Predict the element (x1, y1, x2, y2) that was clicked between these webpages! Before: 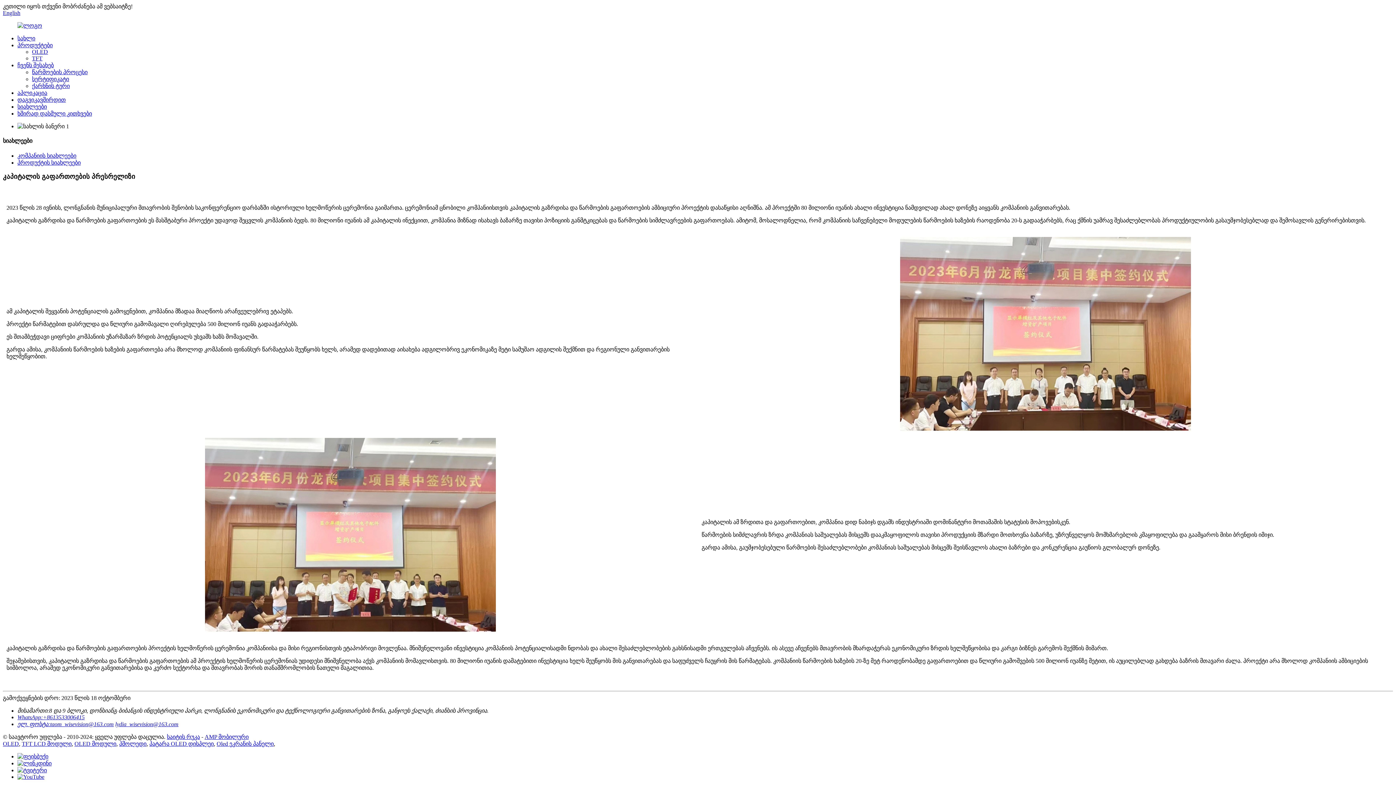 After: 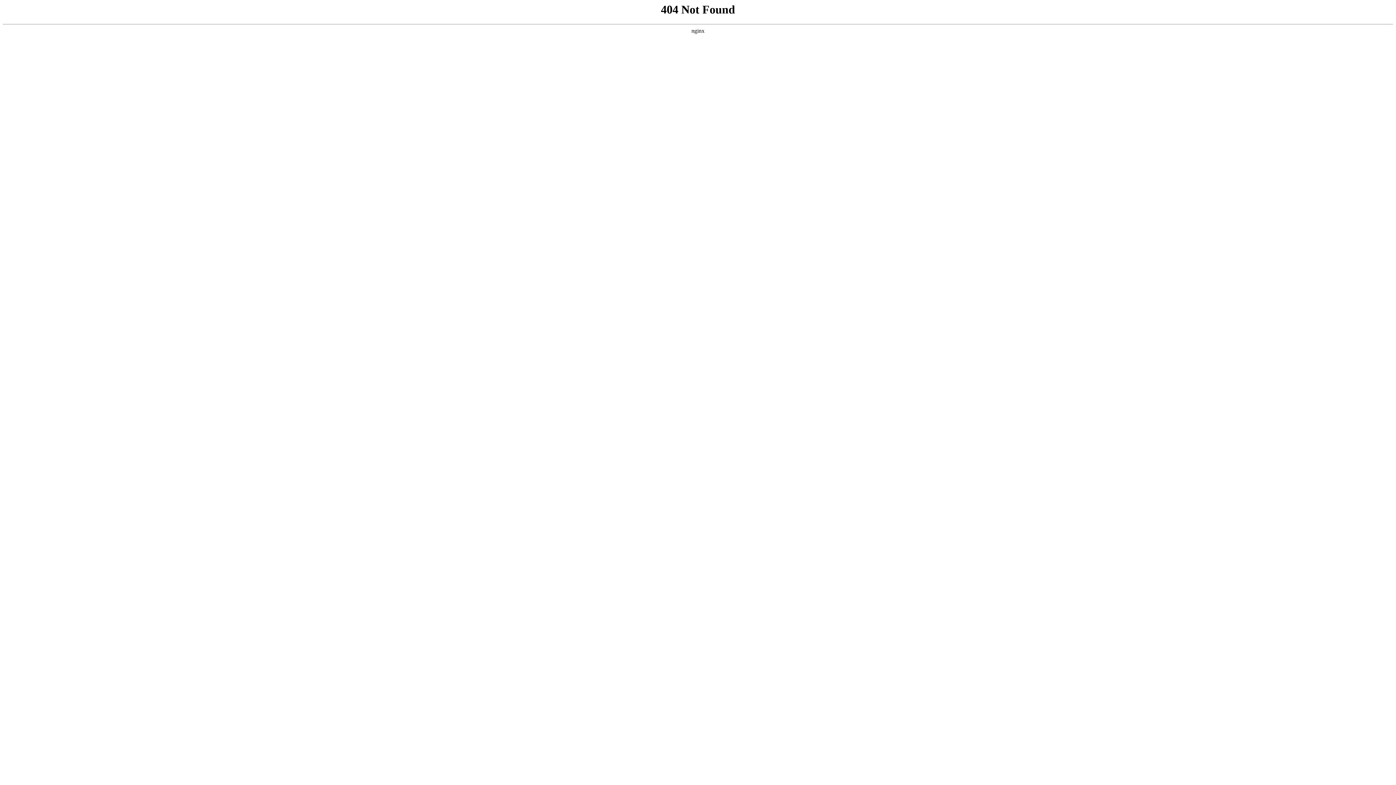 Action: bbox: (74, 741, 116, 747) label: OLED მოდული